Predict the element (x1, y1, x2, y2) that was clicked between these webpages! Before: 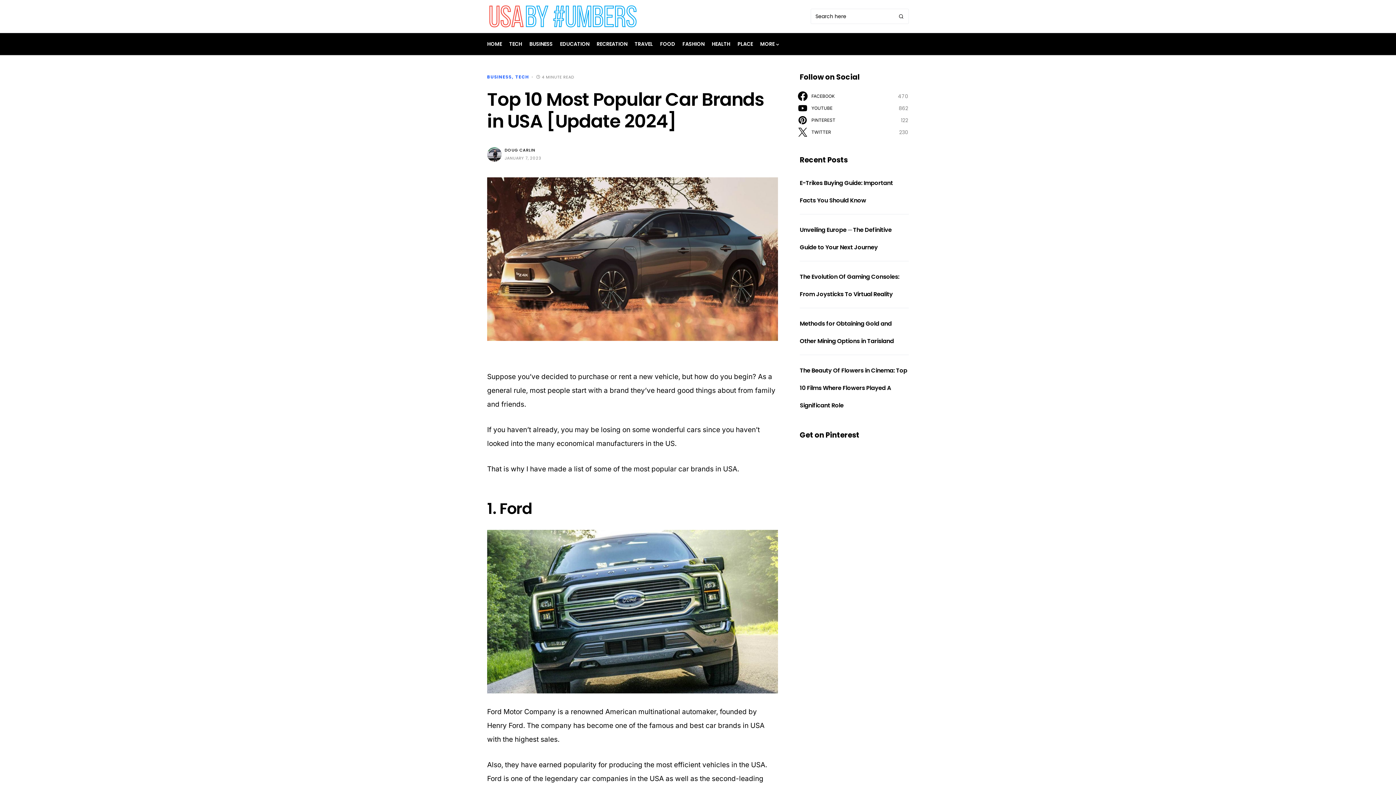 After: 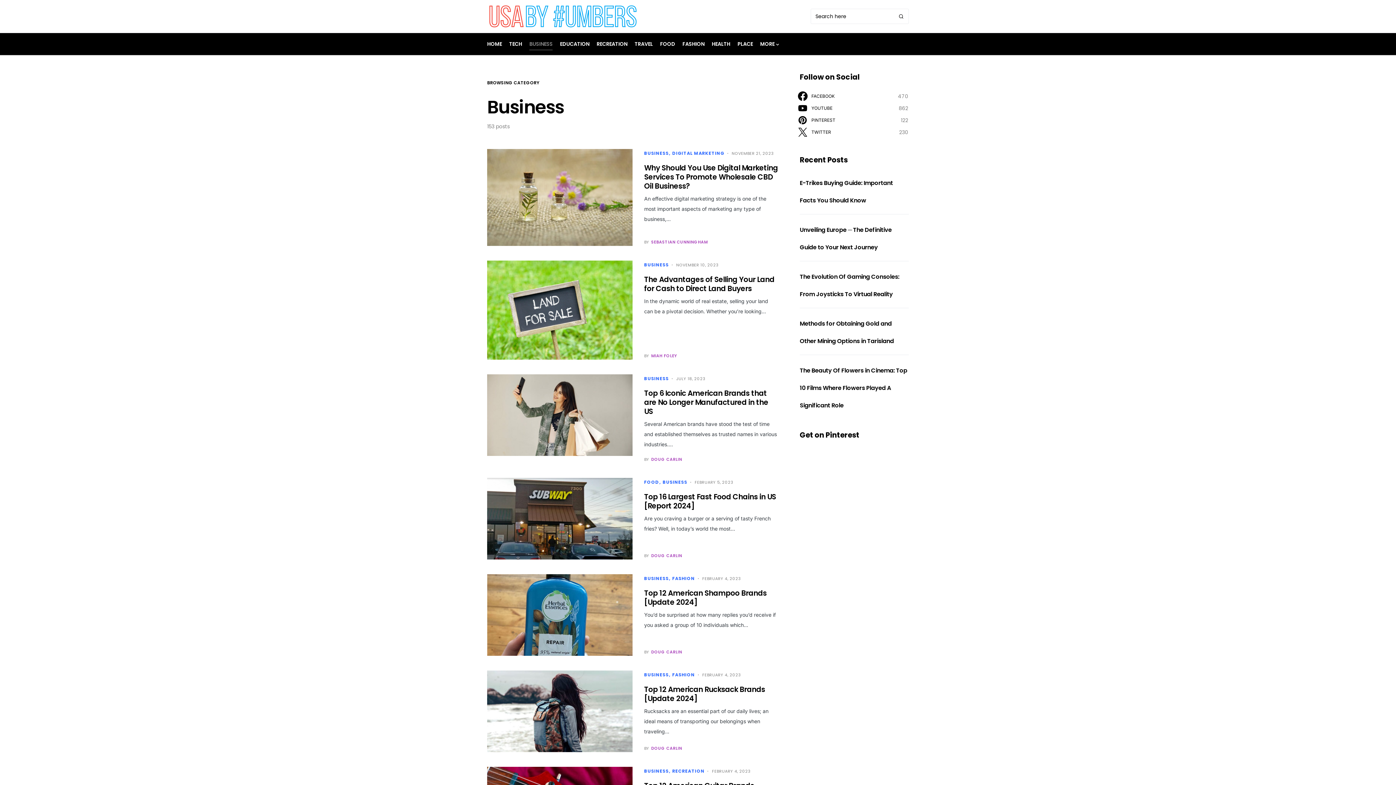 Action: label: BUSINESS bbox: (487, 73, 511, 80)